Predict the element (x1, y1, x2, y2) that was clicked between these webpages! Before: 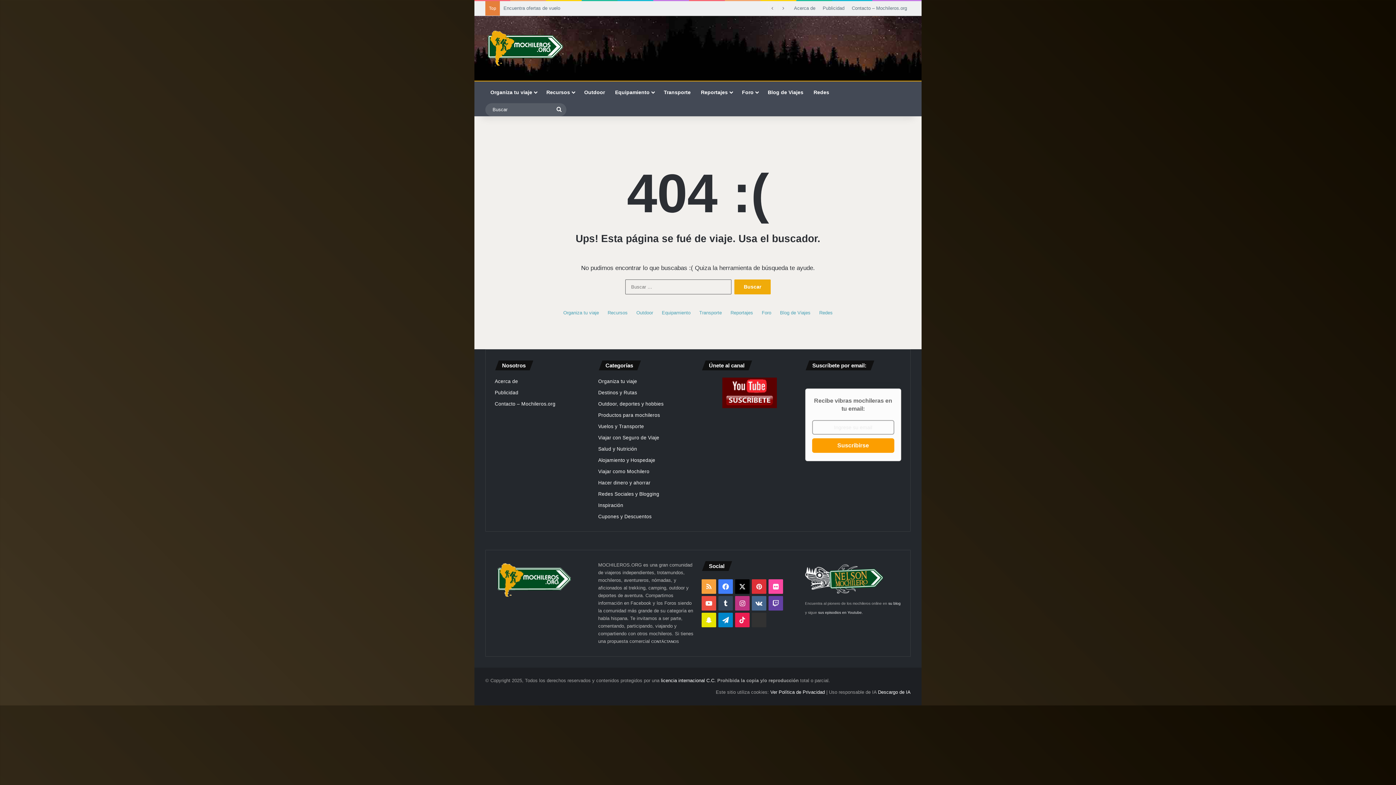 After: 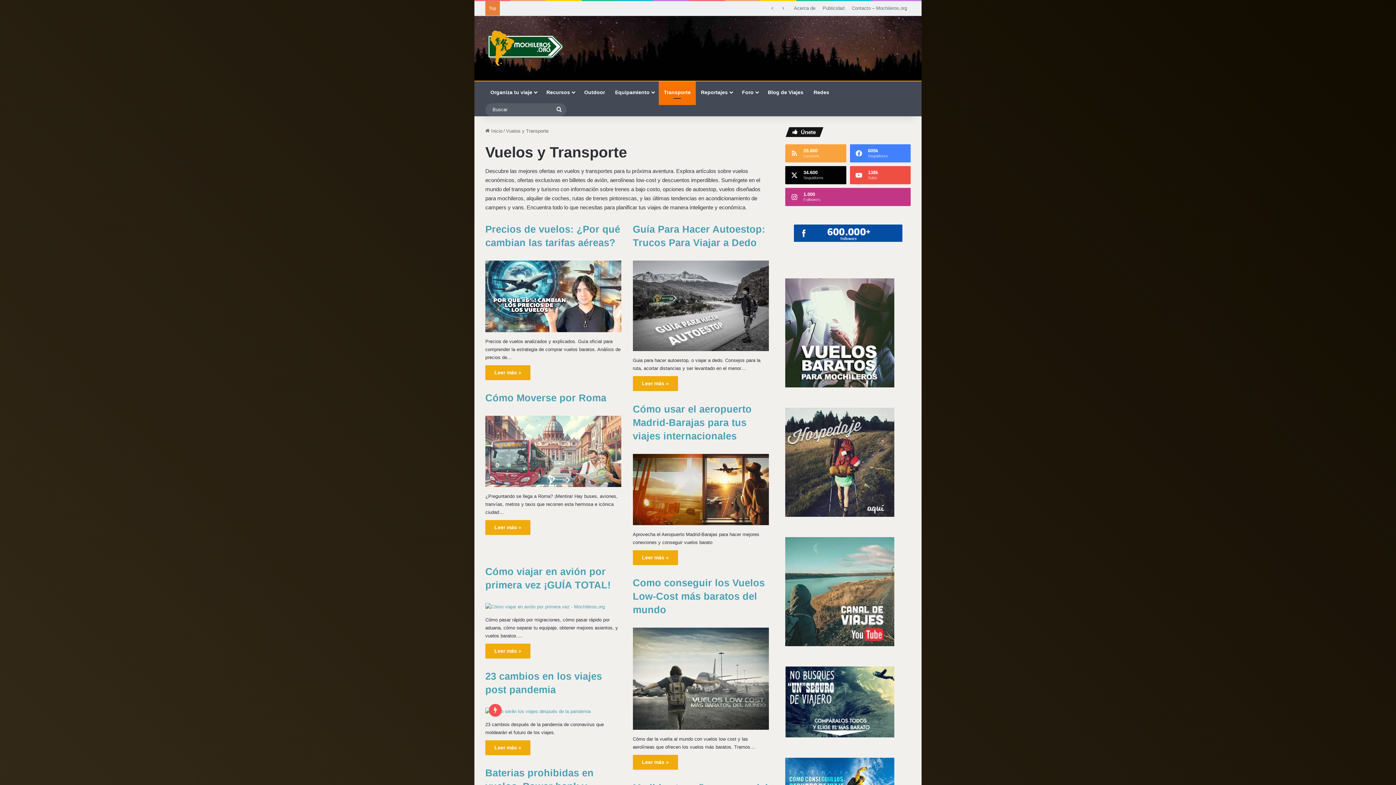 Action: label: Transporte bbox: (658, 81, 696, 103)